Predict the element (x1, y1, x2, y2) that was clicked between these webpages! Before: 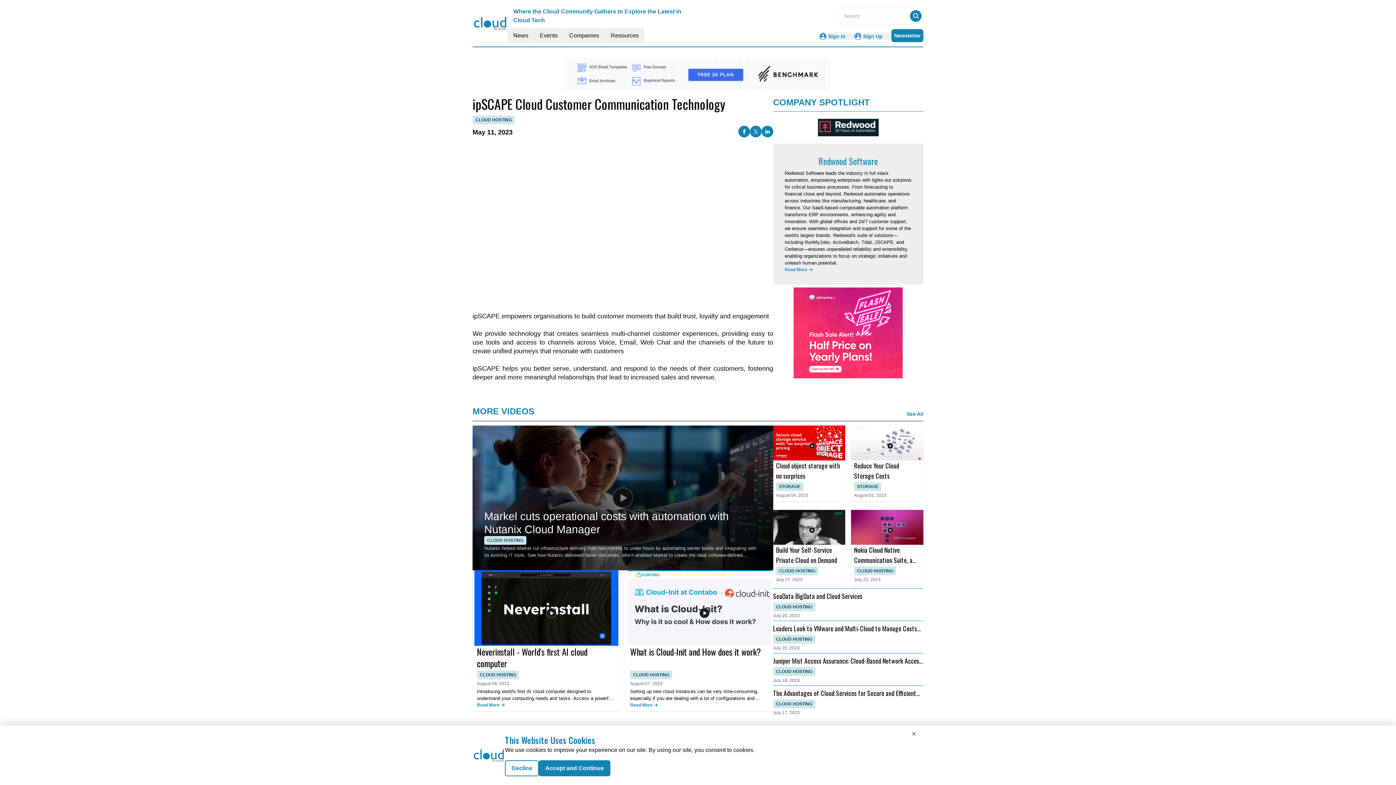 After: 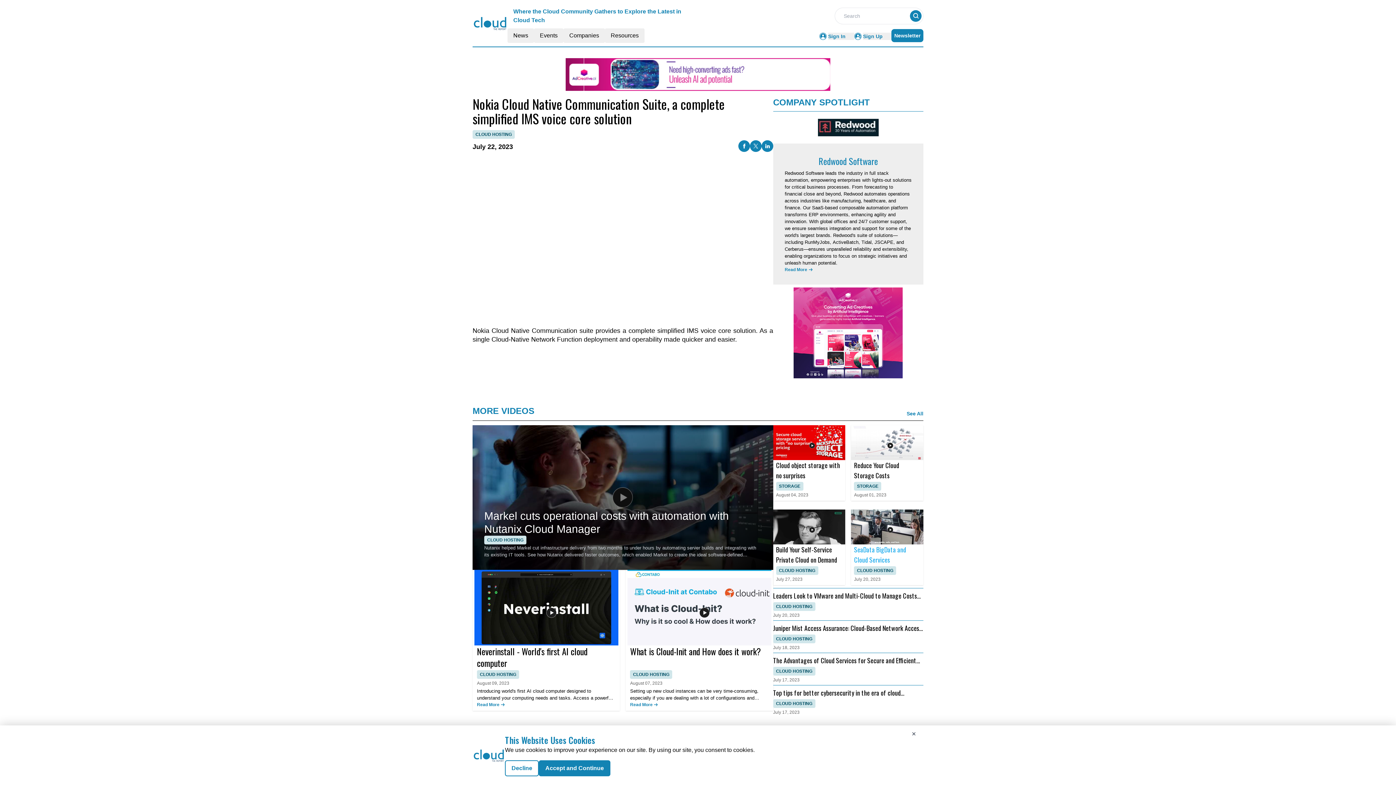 Action: bbox: (854, 545, 920, 565) label: Nokia Cloud Native Communication Suite, a complete simplified IMS voice core solution